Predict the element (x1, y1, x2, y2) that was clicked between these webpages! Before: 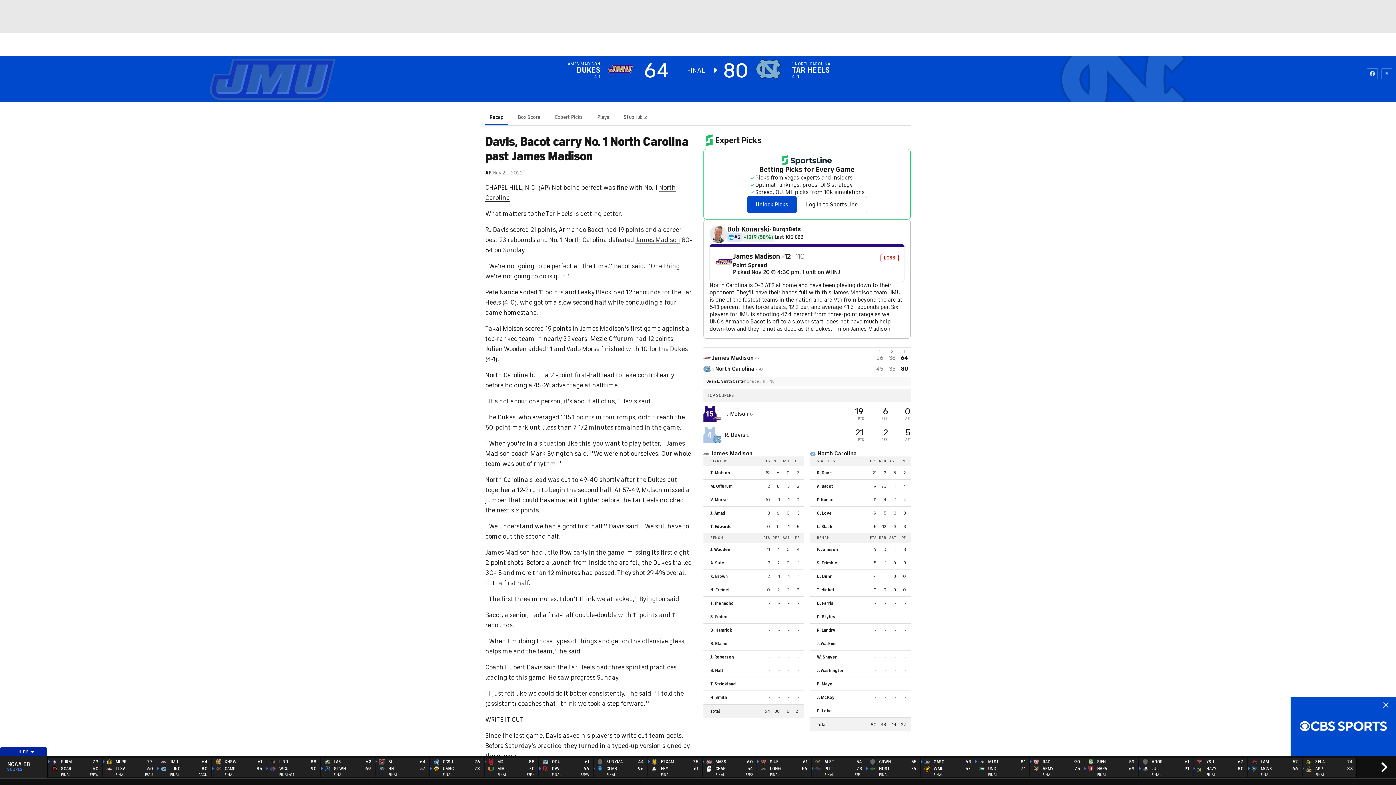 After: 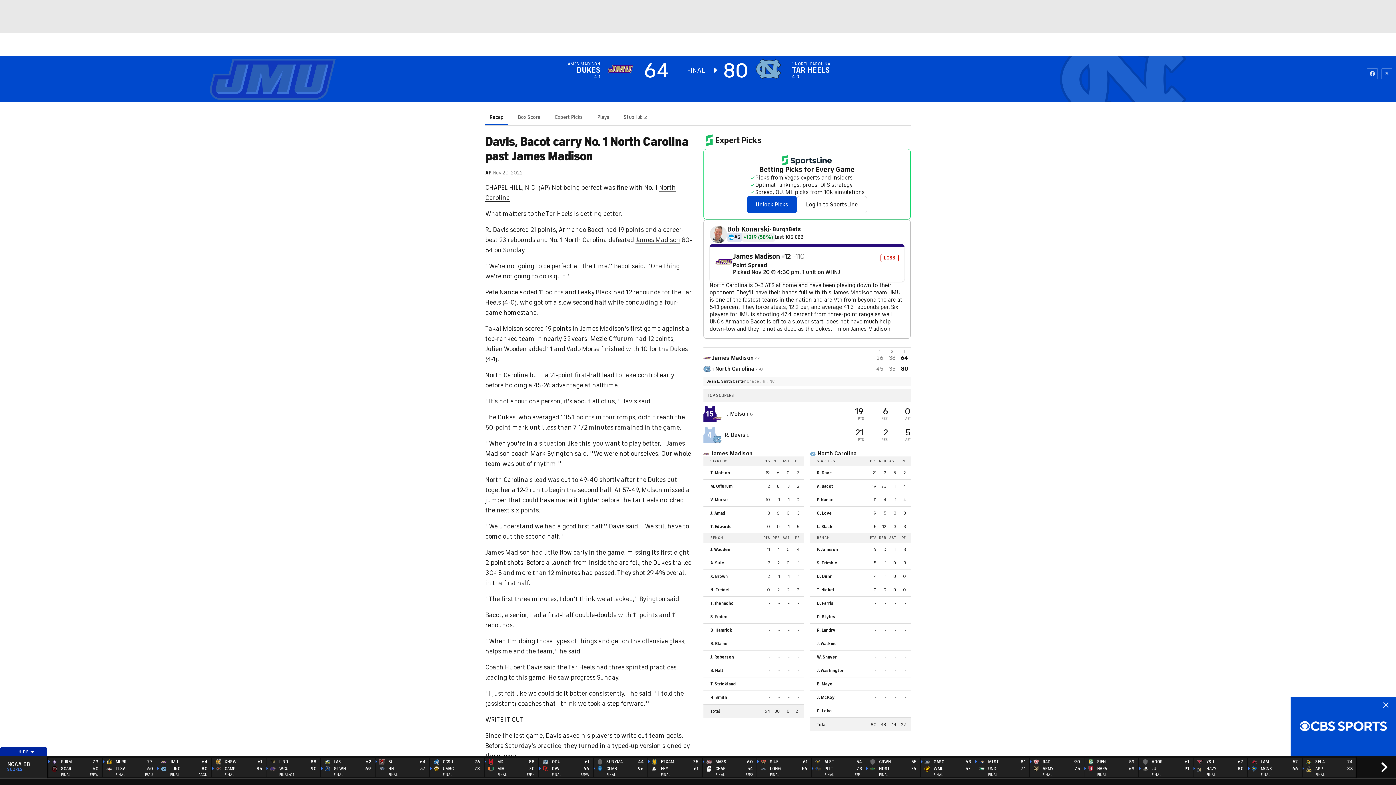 Action: label: 
	
	MD
MIA	88
70
FINAL	ESPN bbox: (484, 758, 538, 777)